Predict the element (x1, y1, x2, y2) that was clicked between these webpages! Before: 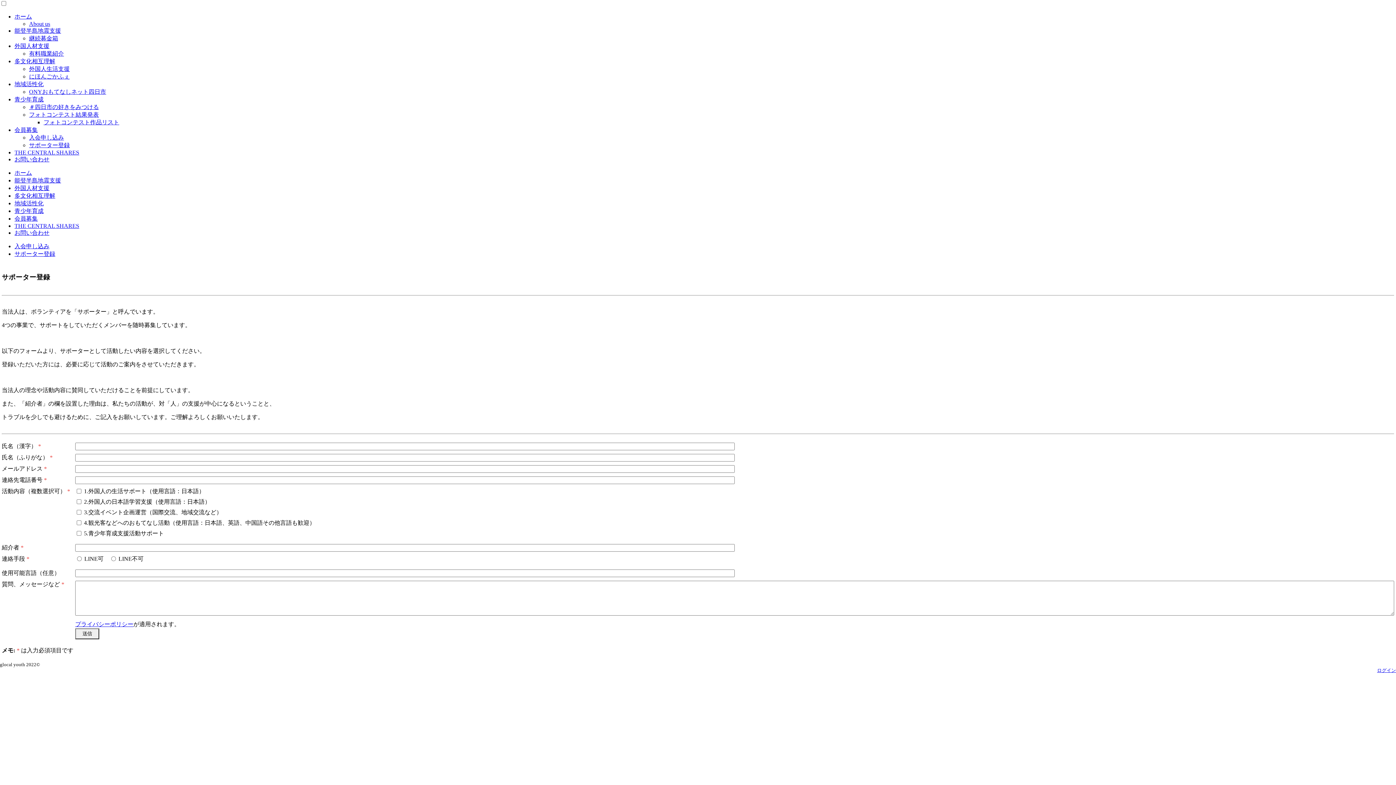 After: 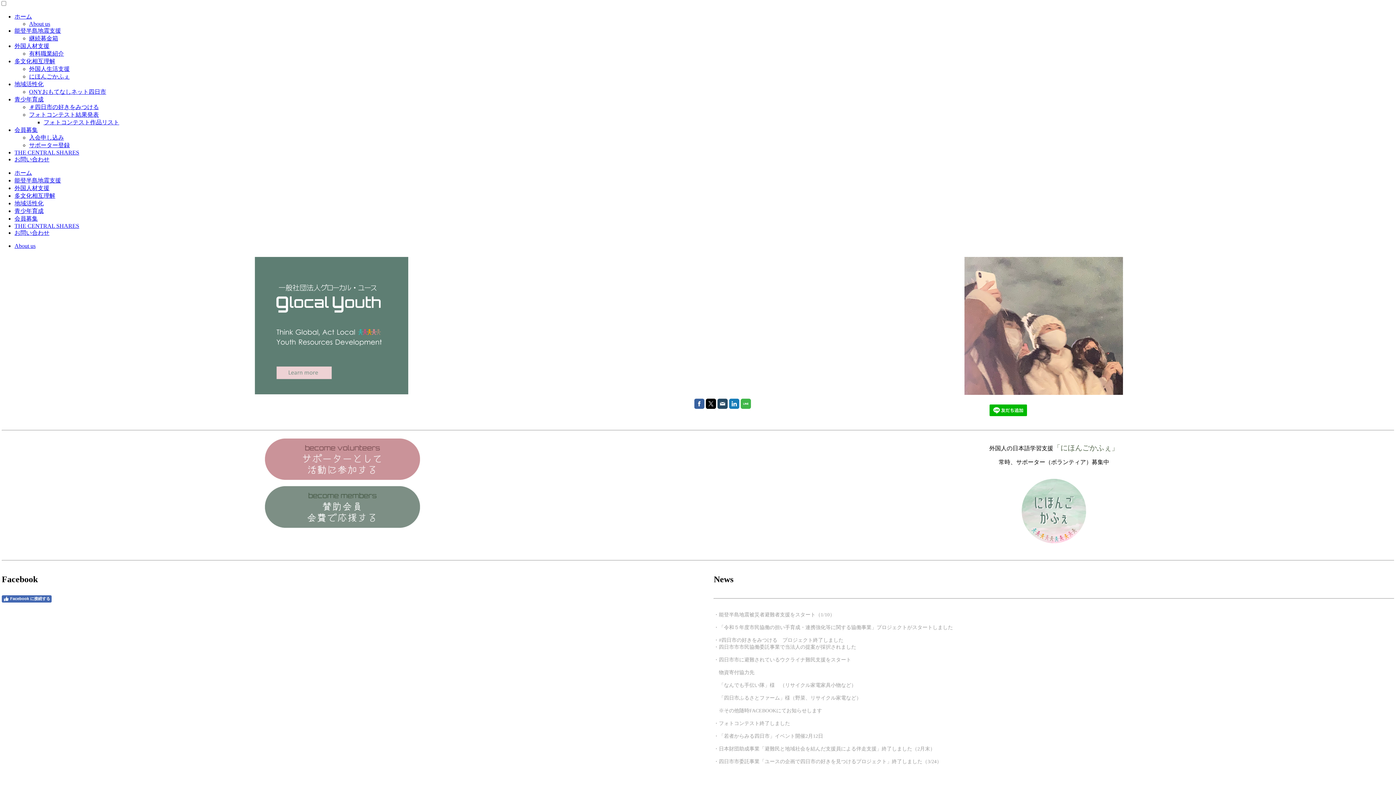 Action: label: ホーム bbox: (14, 13, 32, 19)